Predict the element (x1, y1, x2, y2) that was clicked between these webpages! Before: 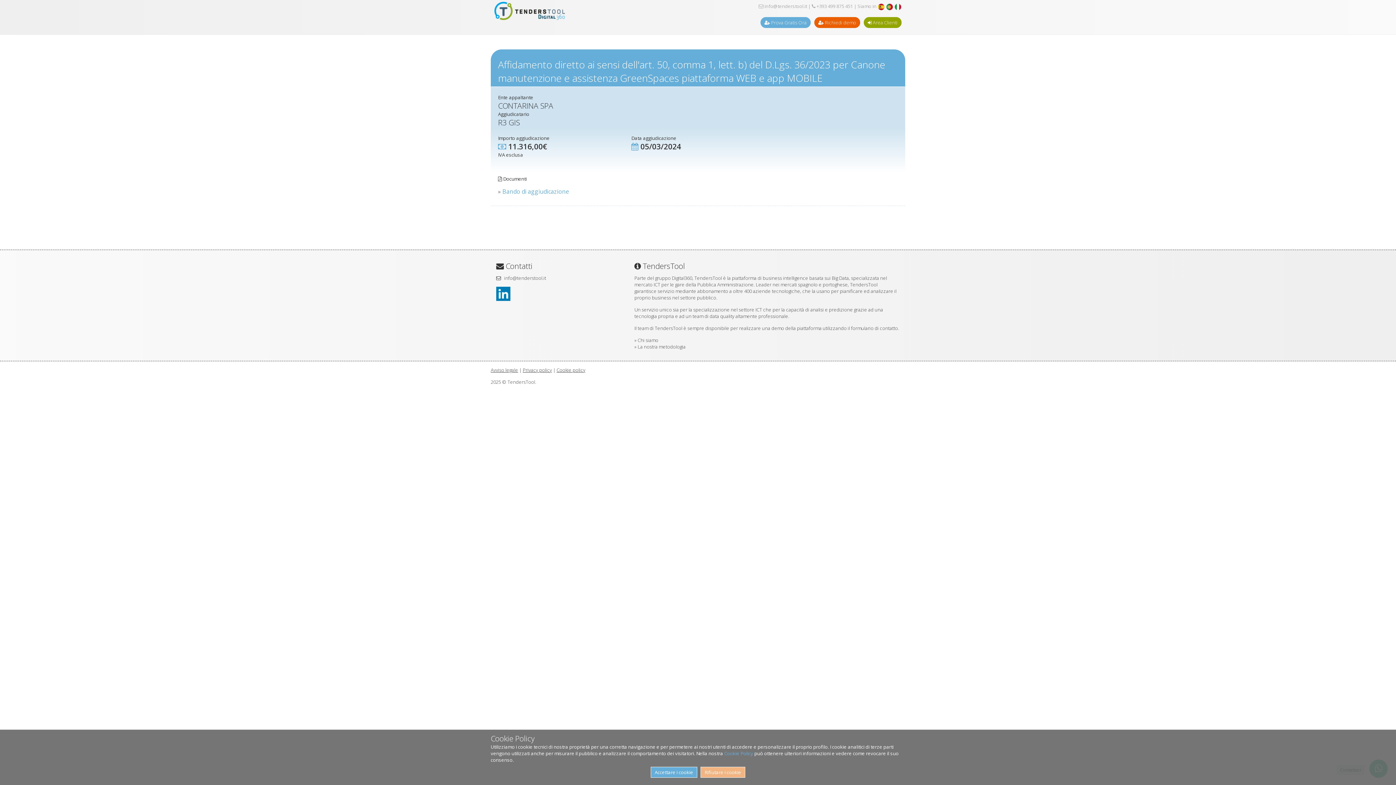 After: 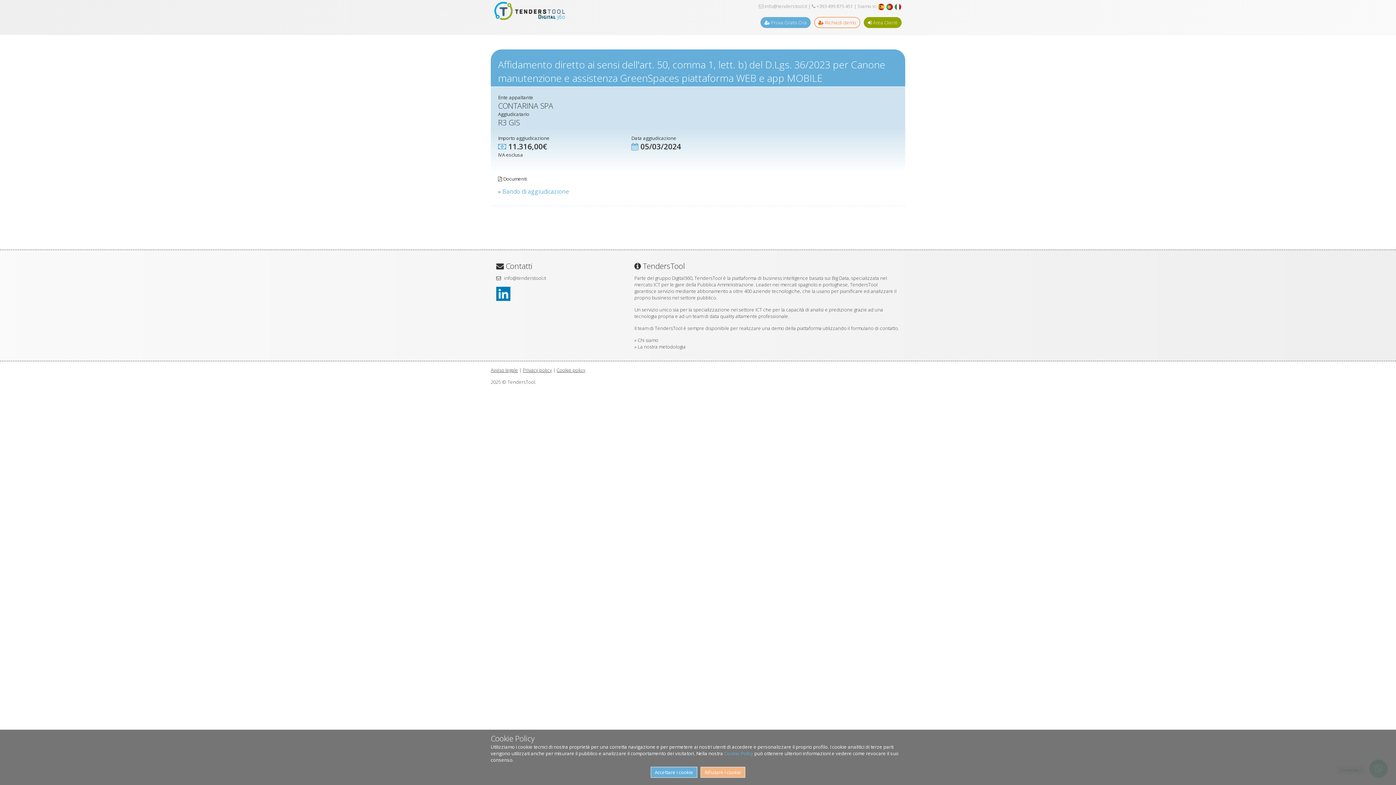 Action: label:  Richiedi demo bbox: (814, 17, 860, 28)